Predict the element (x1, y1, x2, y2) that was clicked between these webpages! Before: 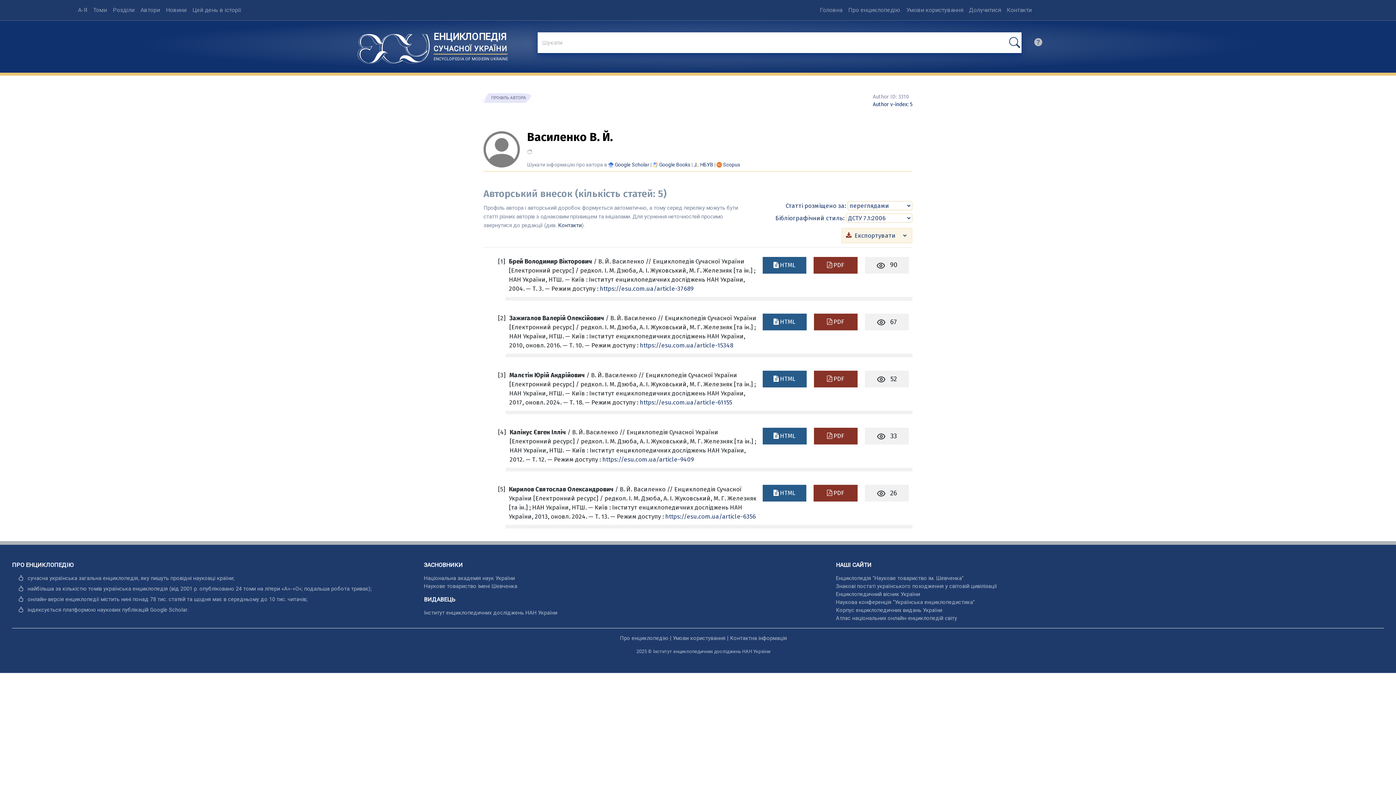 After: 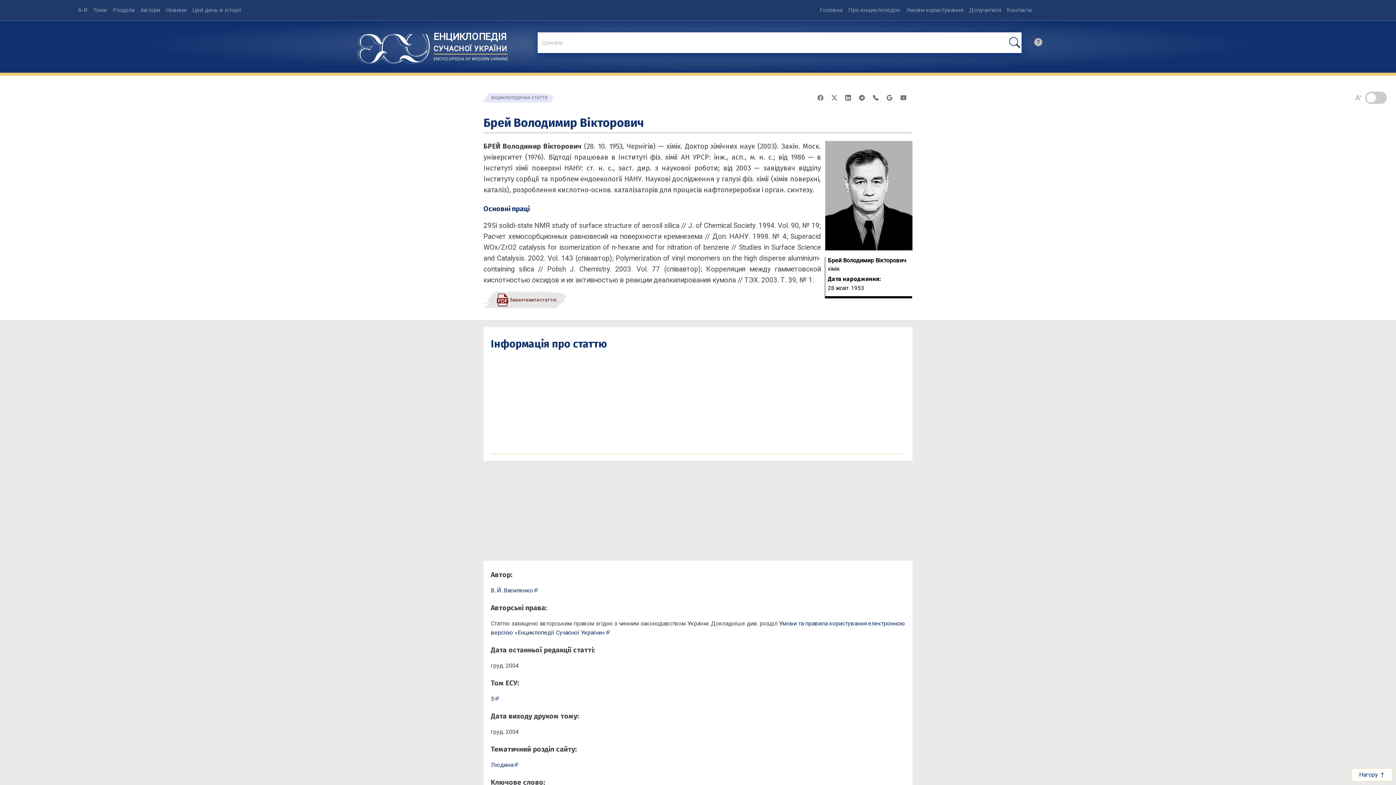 Action: label: https://esu.com.ua/article-37689 bbox: (600, 284, 693, 292)